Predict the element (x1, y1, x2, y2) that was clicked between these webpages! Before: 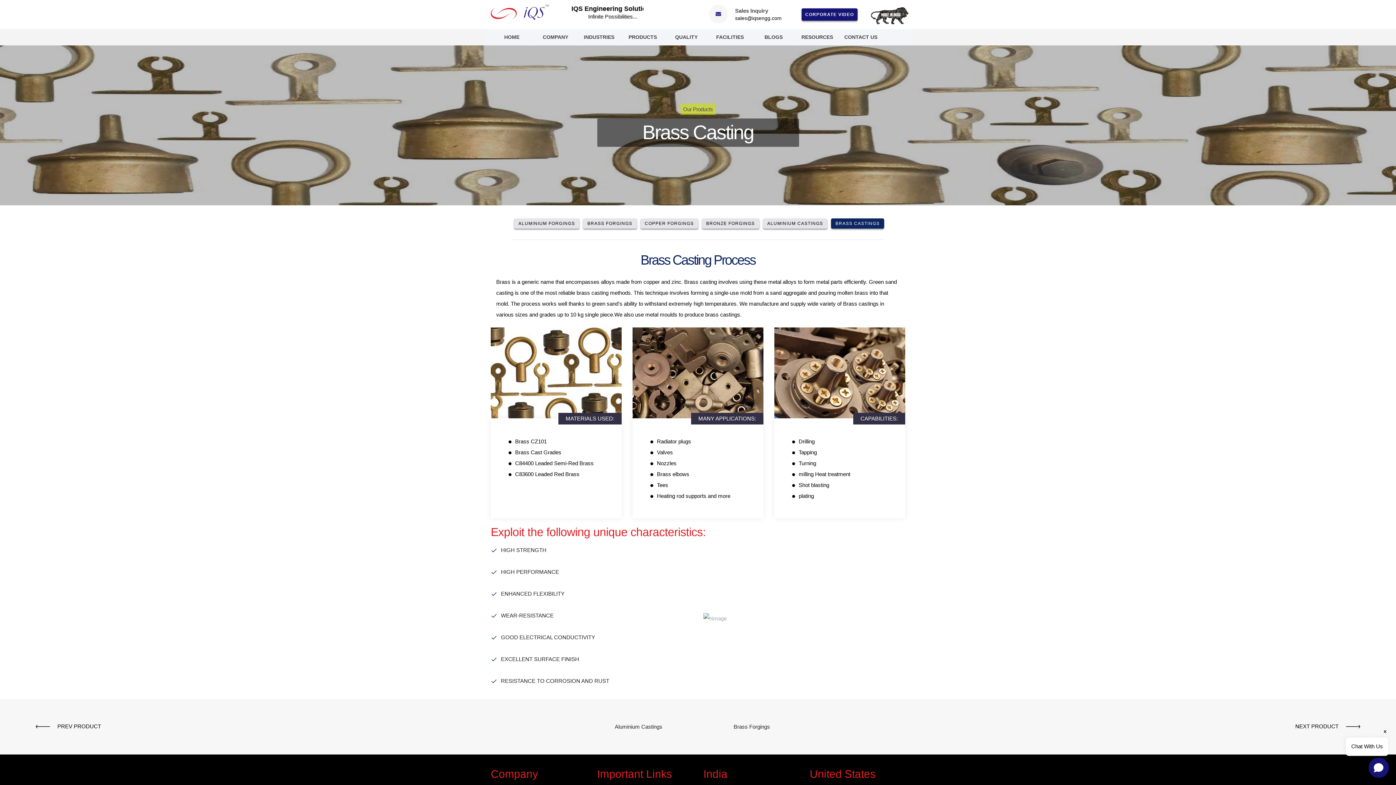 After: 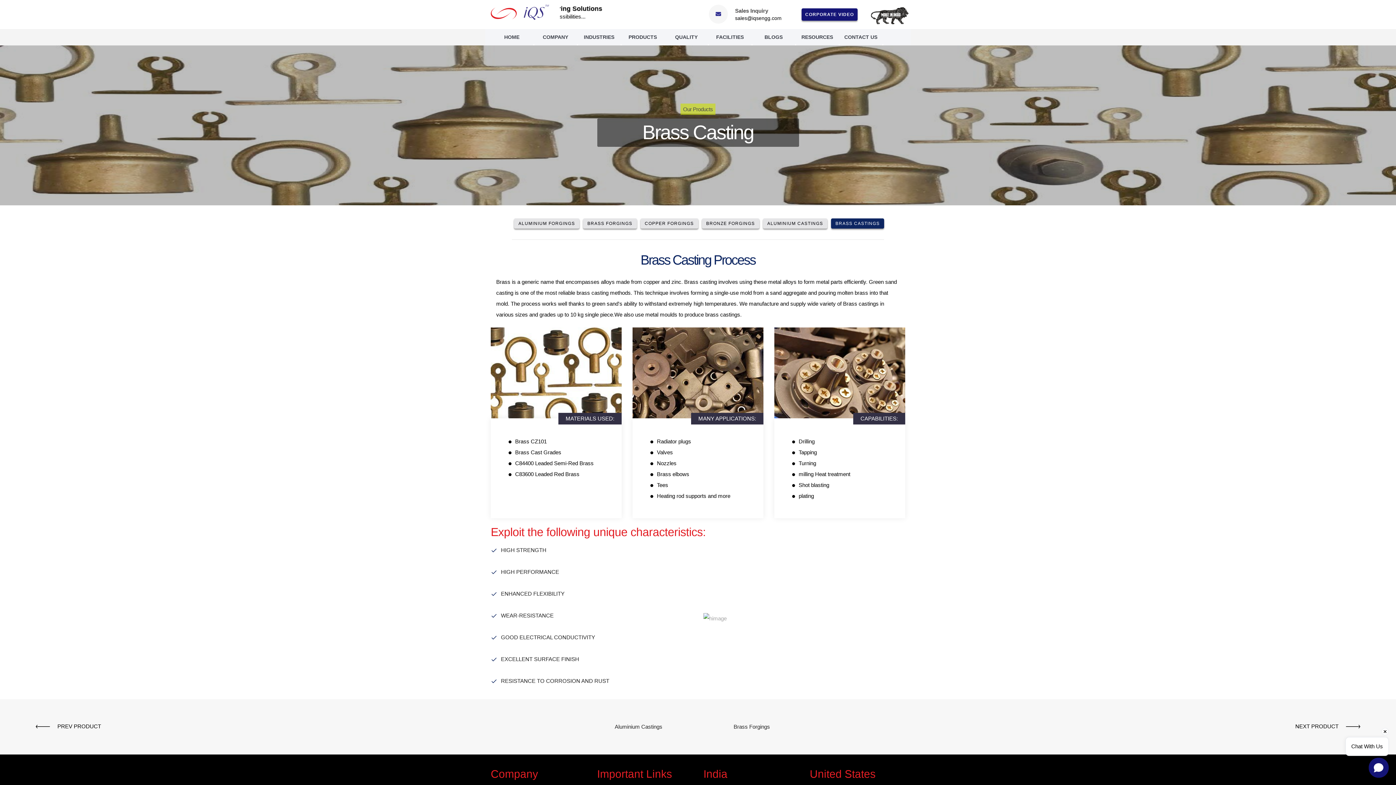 Action: bbox: (709, 10, 728, 17)